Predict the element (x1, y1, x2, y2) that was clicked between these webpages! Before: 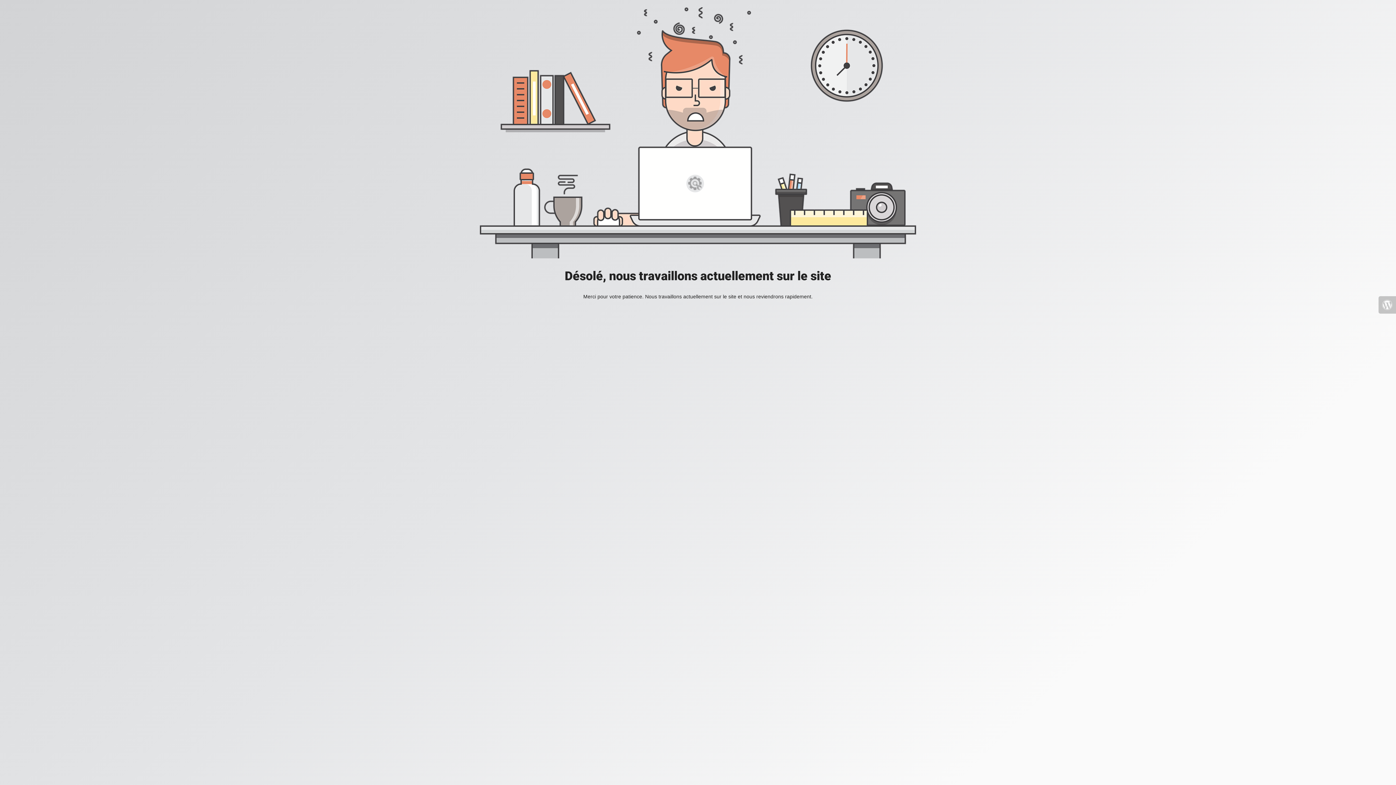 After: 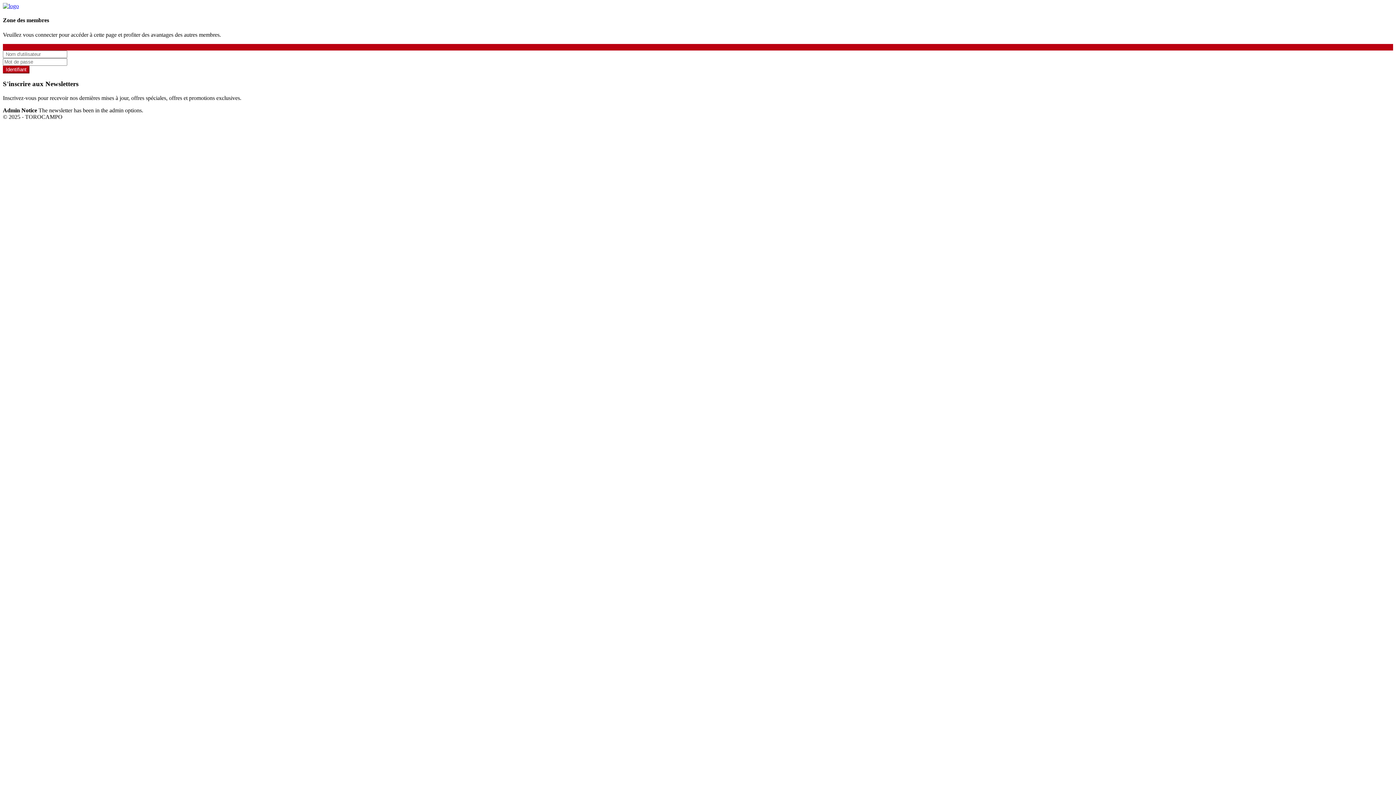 Action: bbox: (1378, 296, 1396, 313)